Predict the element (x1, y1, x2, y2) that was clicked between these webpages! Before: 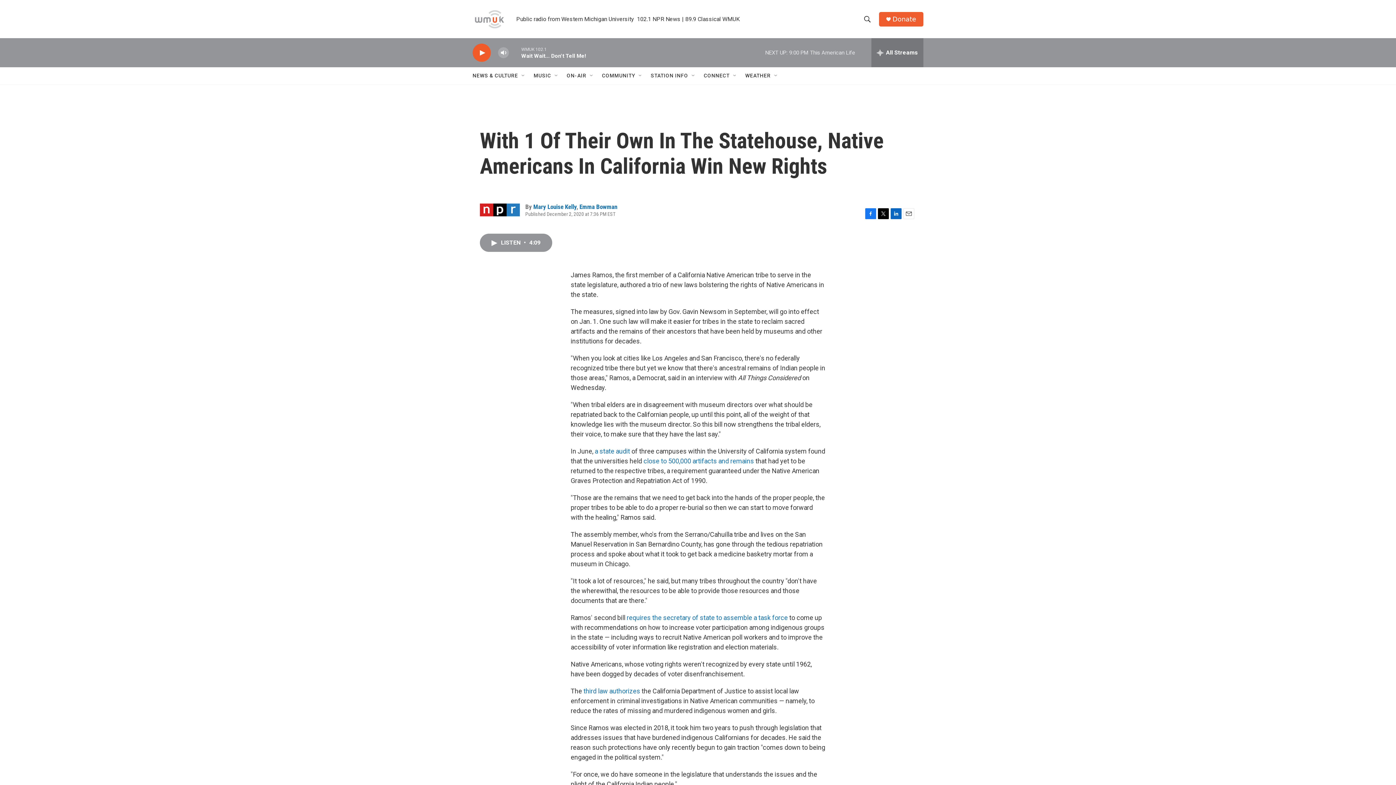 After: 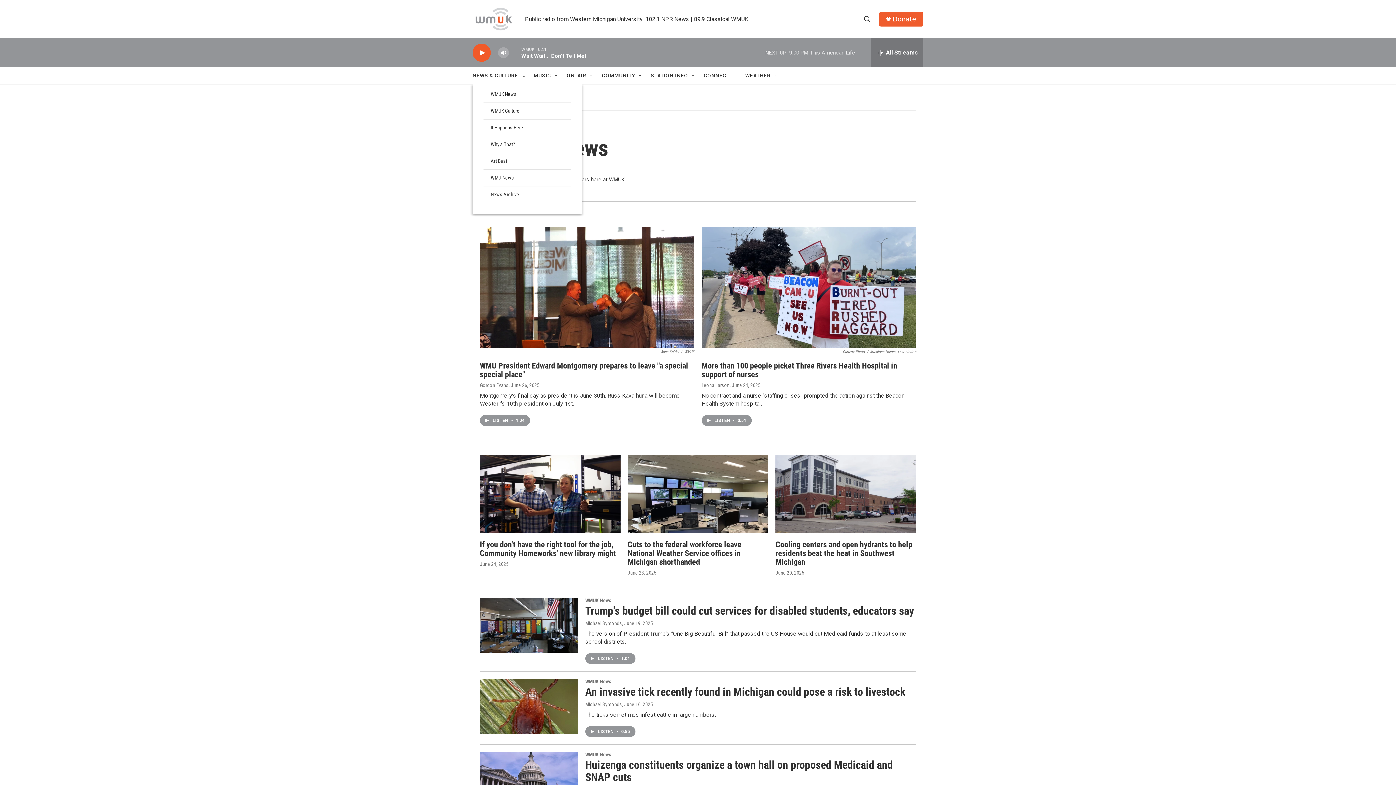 Action: label: NEWS & CULTURE bbox: (472, 67, 518, 84)